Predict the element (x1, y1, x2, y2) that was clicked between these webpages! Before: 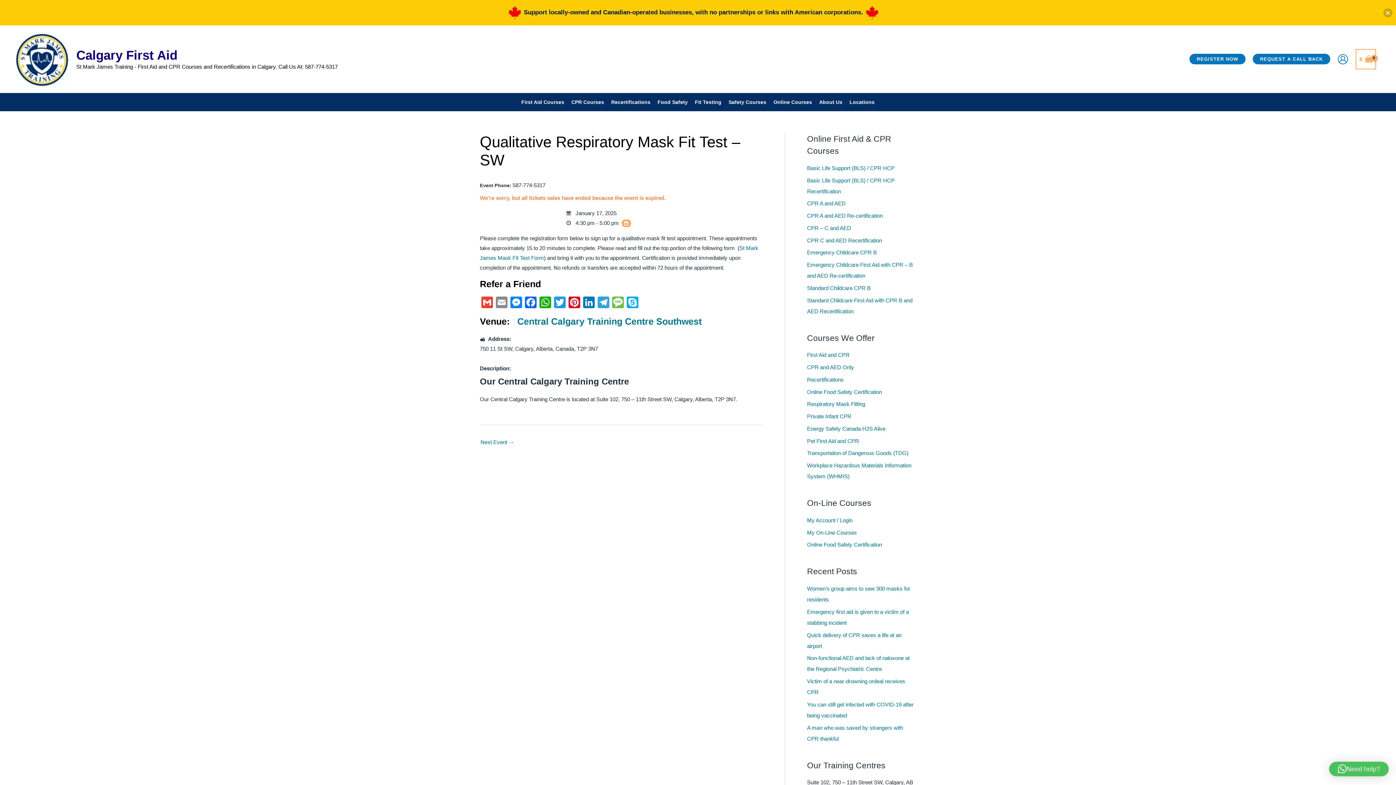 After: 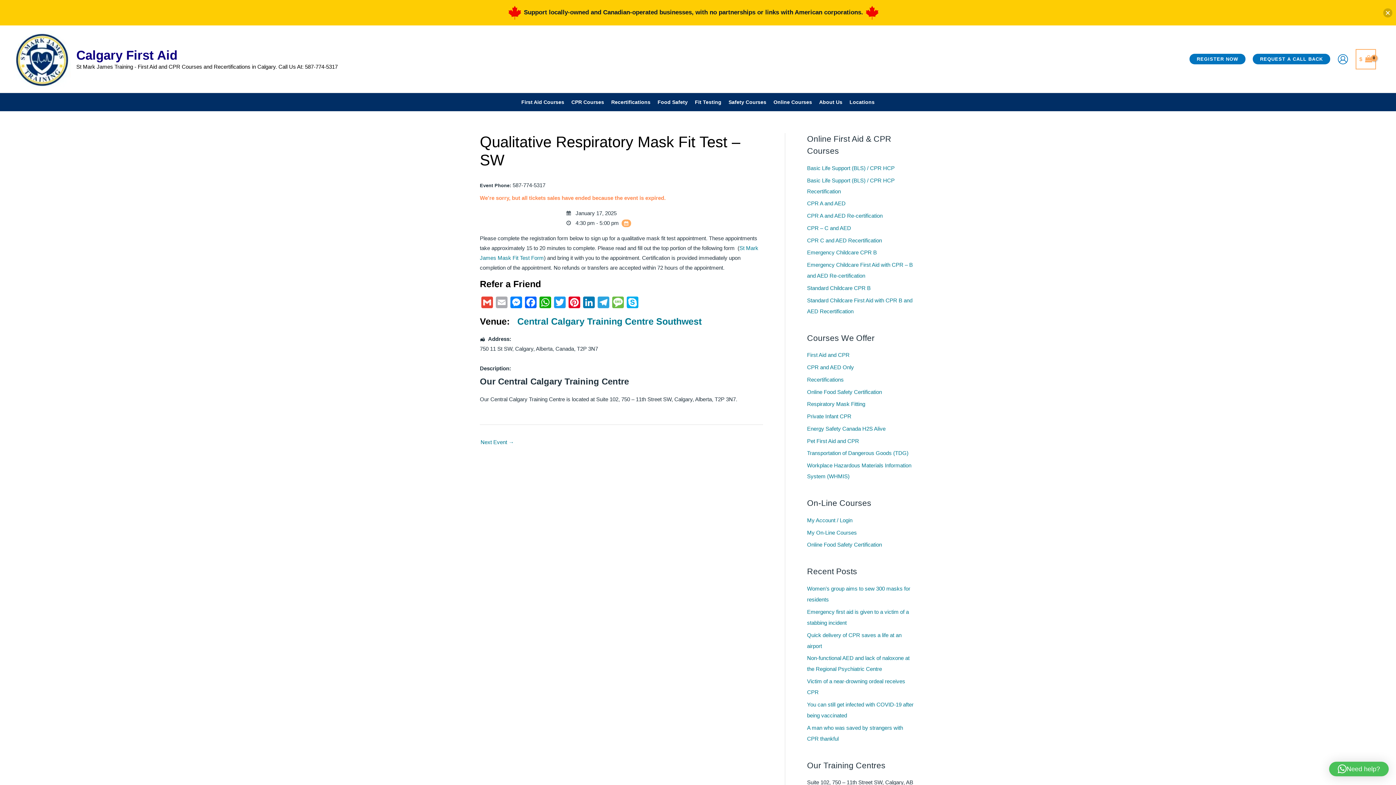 Action: label: Email bbox: (494, 296, 509, 310)